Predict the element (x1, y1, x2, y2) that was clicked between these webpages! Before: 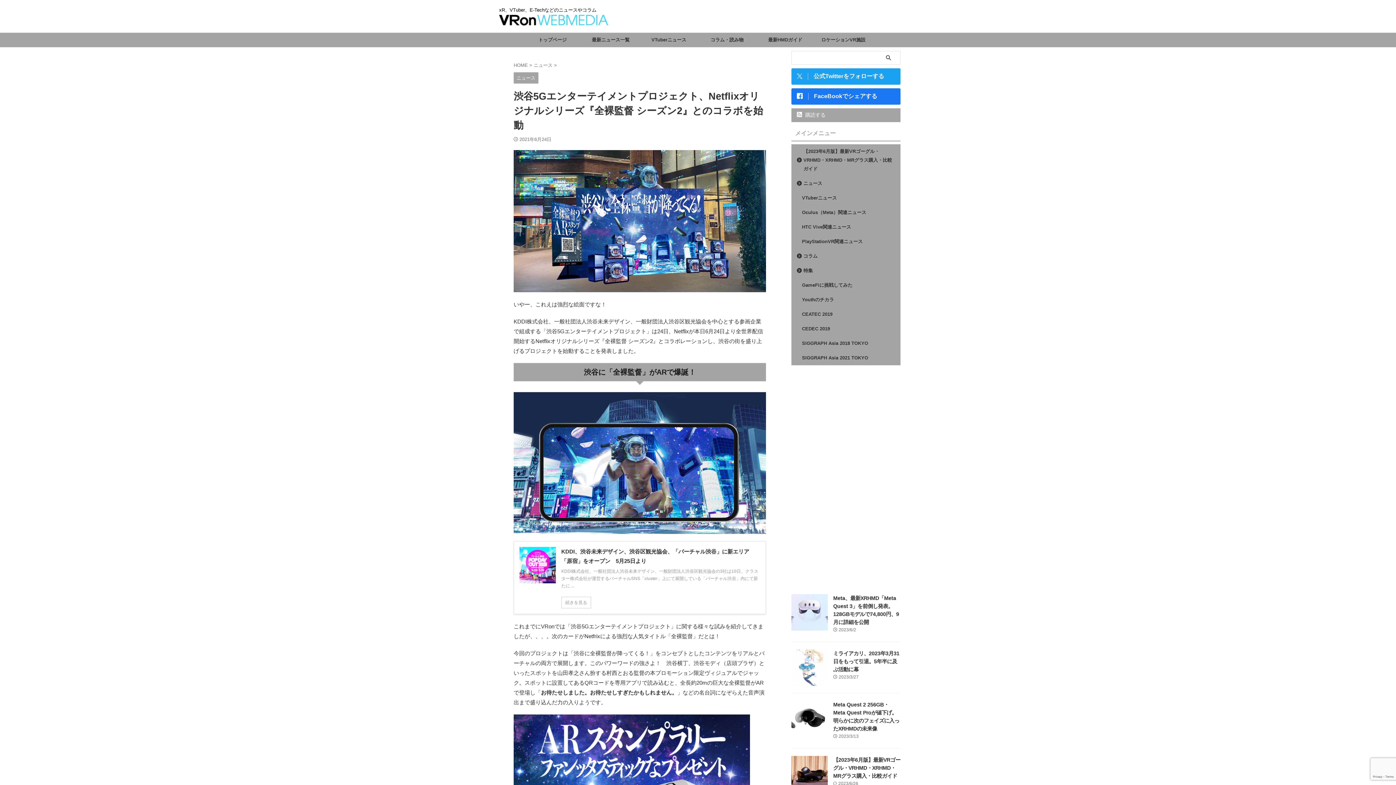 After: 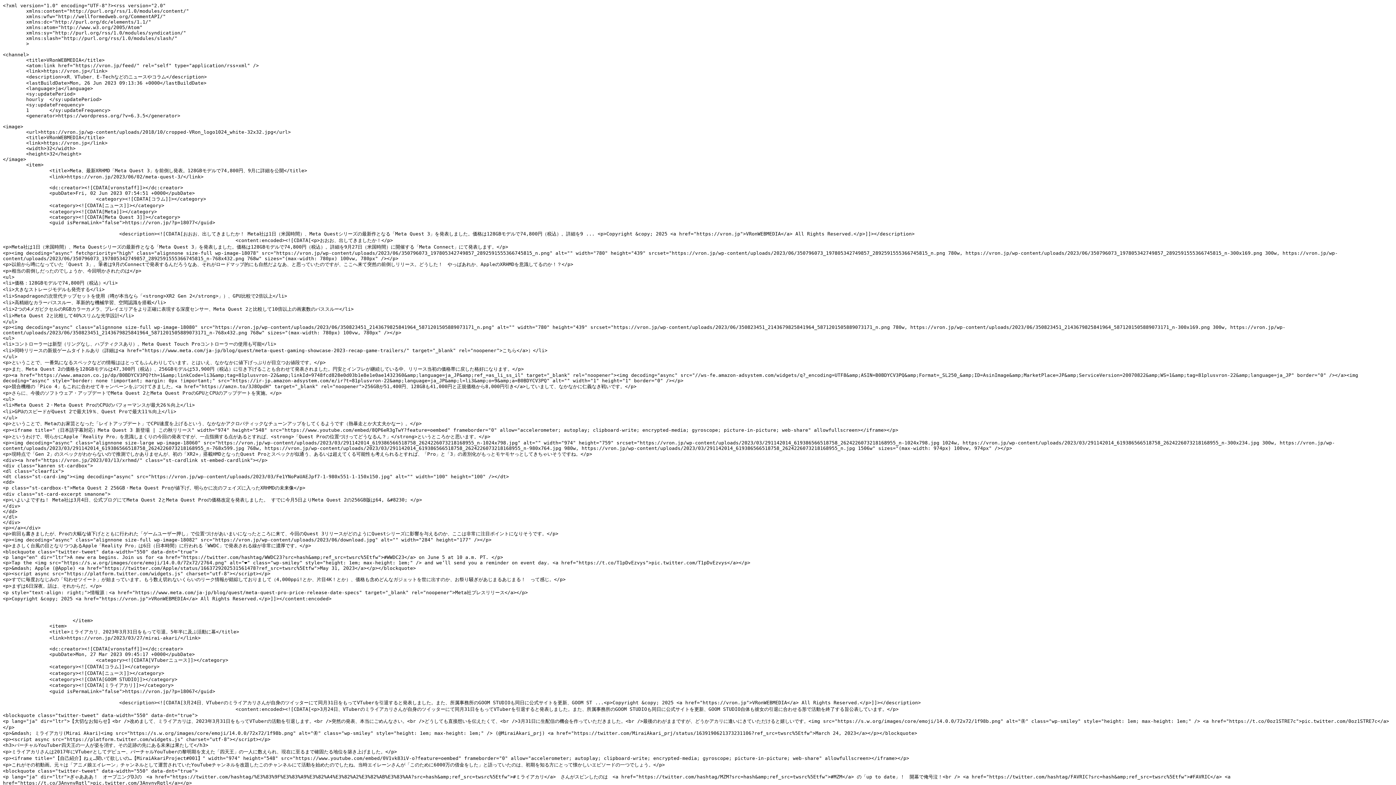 Action: label:  購読する bbox: (791, 108, 900, 122)